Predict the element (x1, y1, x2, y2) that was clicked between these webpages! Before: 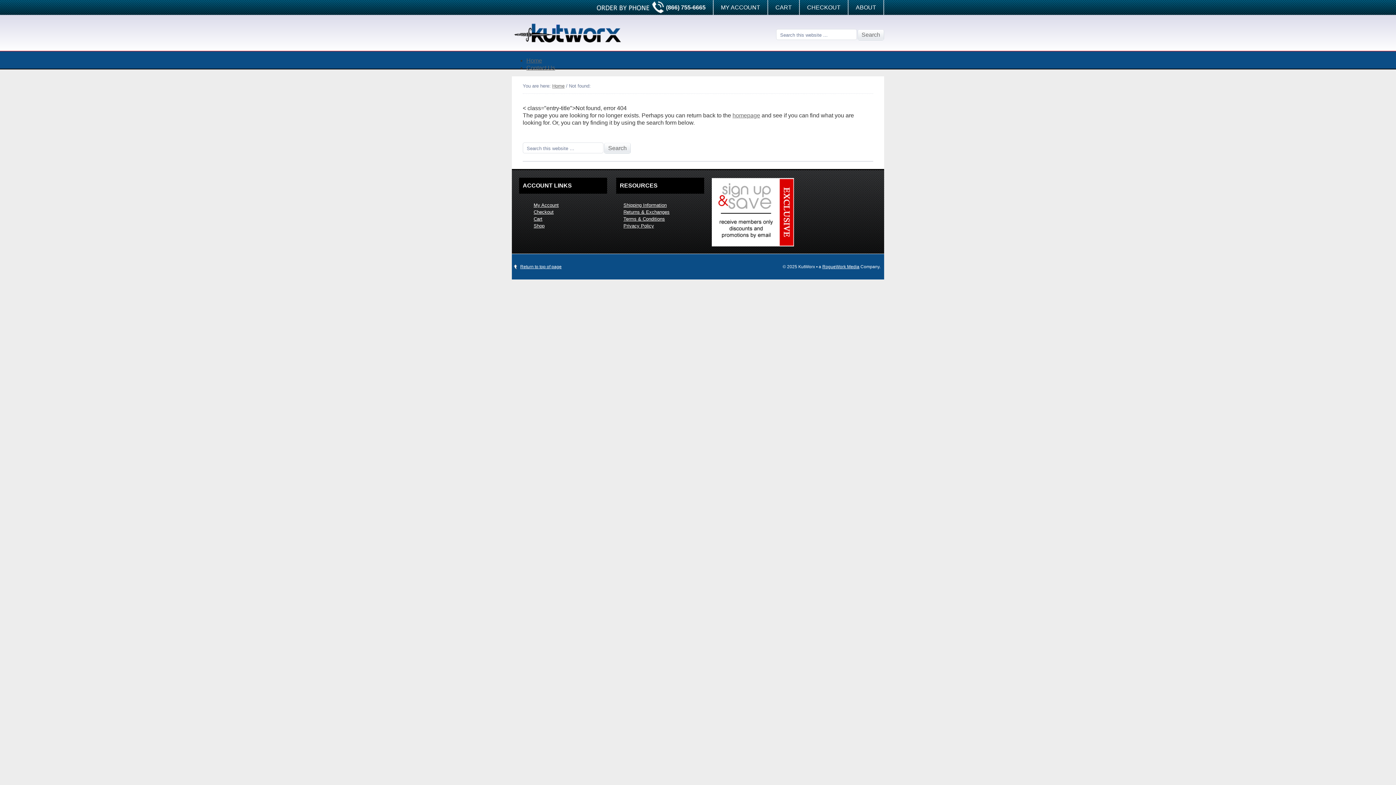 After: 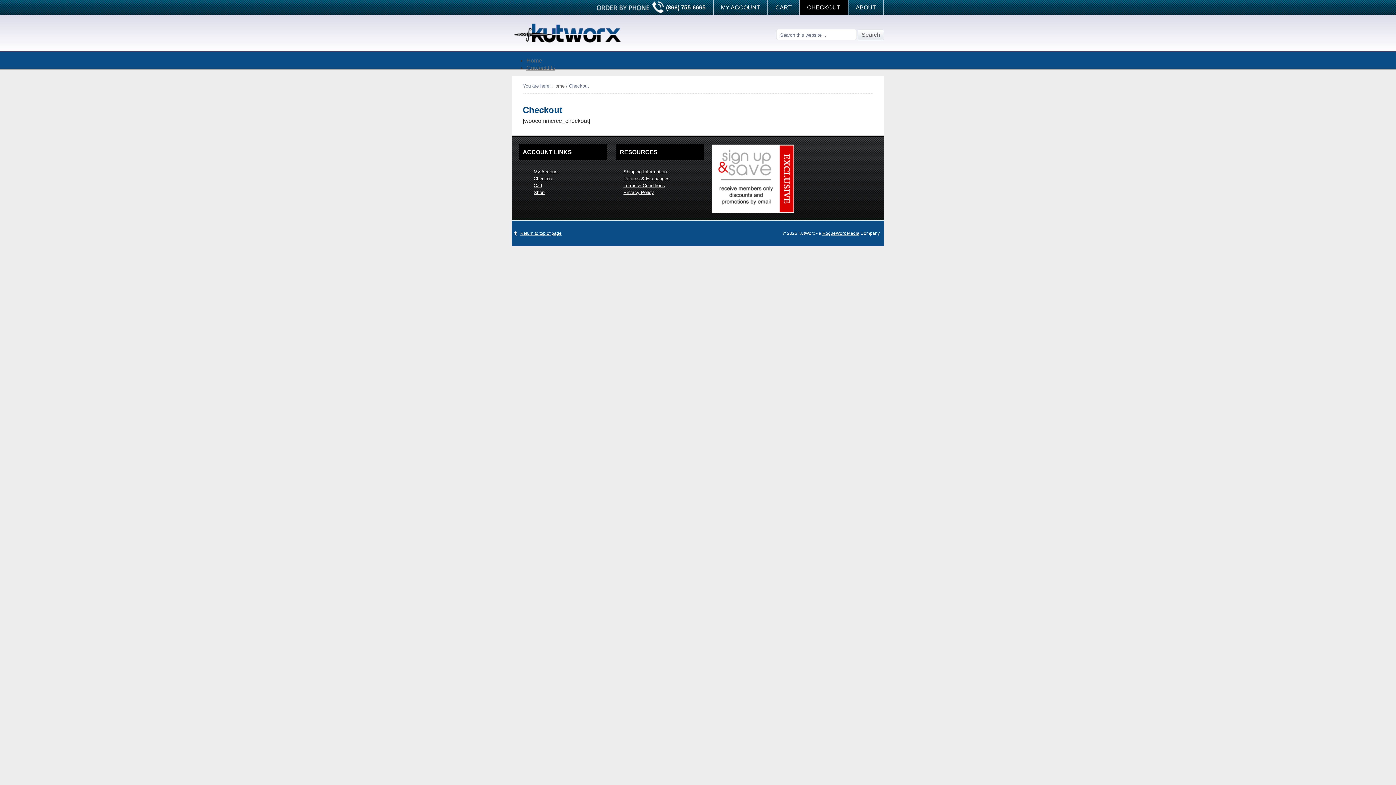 Action: label: Checkout bbox: (533, 208, 621, 215)